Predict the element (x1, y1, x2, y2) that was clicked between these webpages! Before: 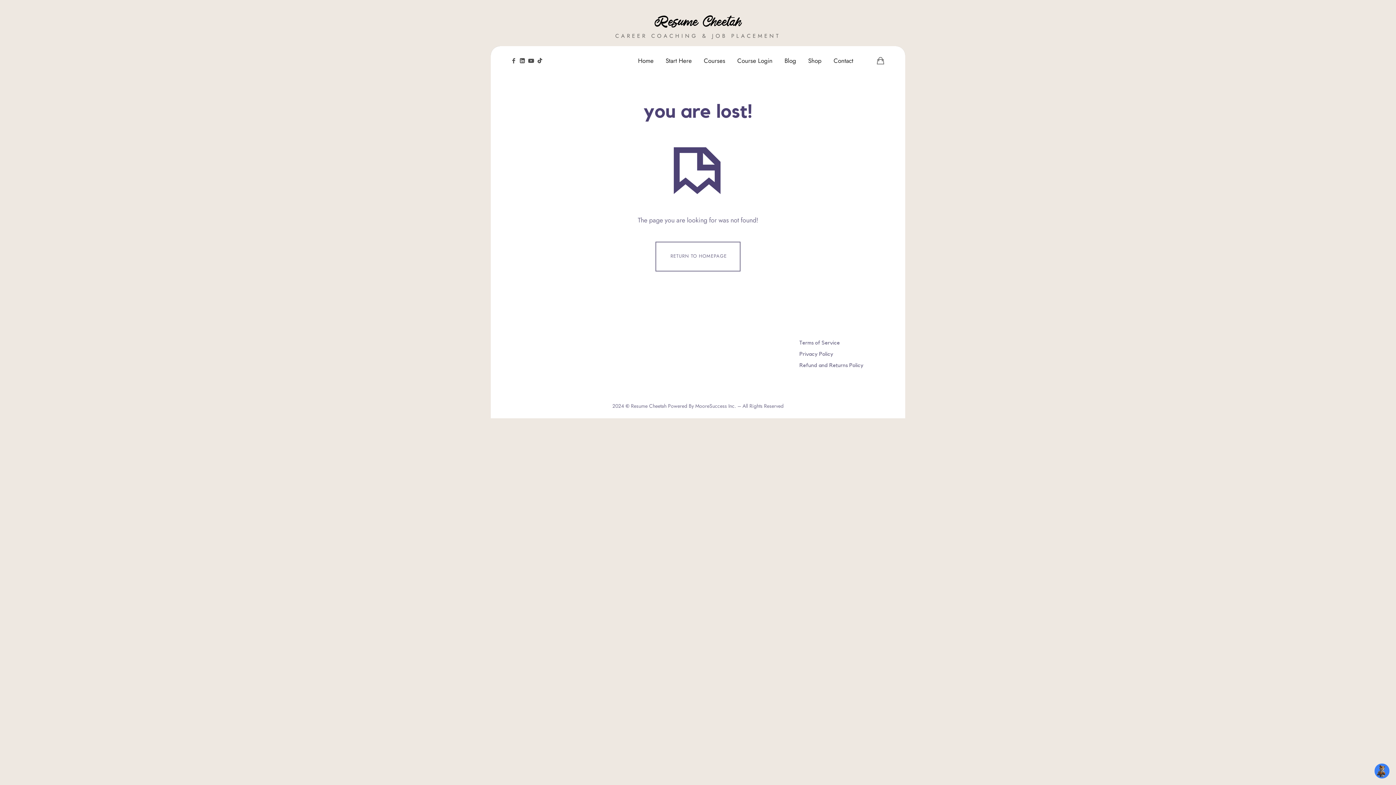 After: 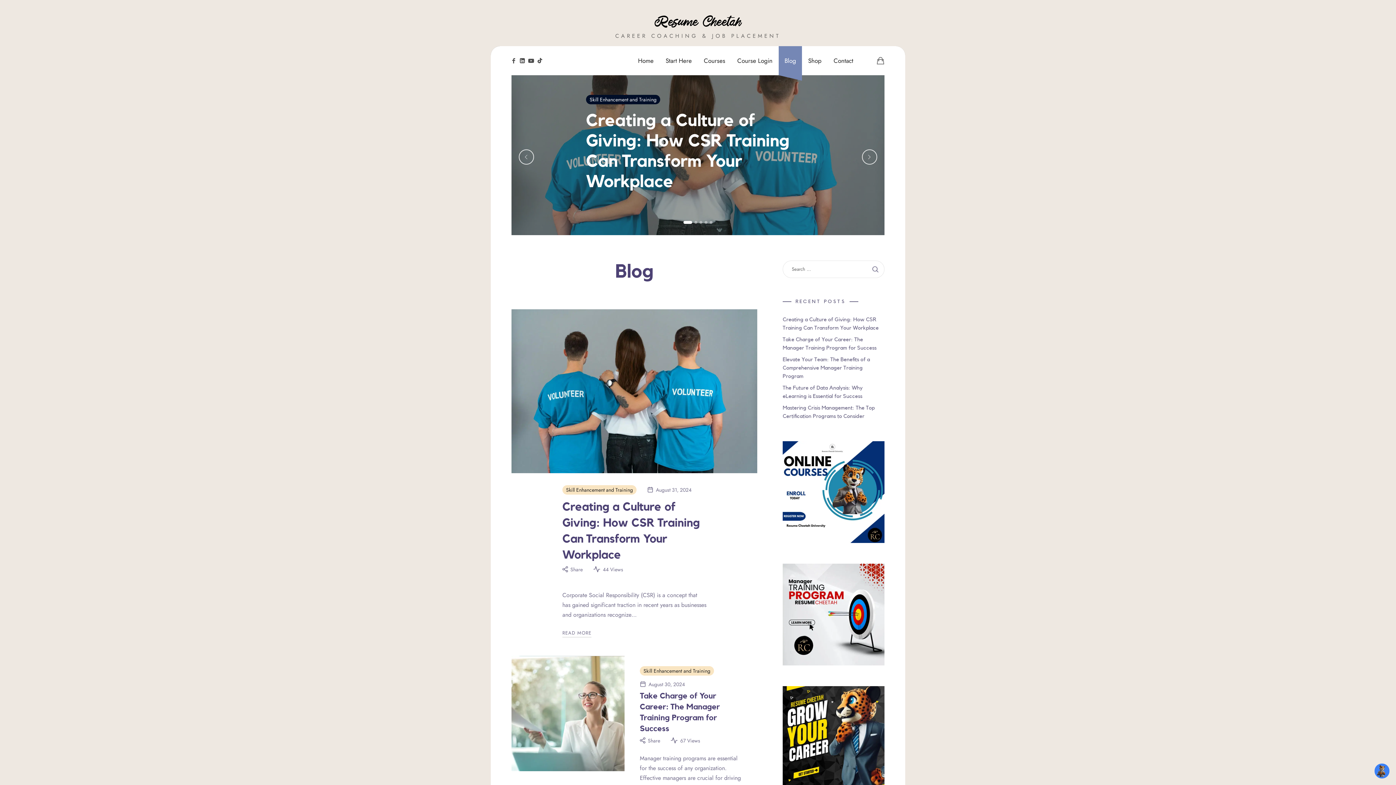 Action: label: Blog bbox: (778, 46, 802, 75)